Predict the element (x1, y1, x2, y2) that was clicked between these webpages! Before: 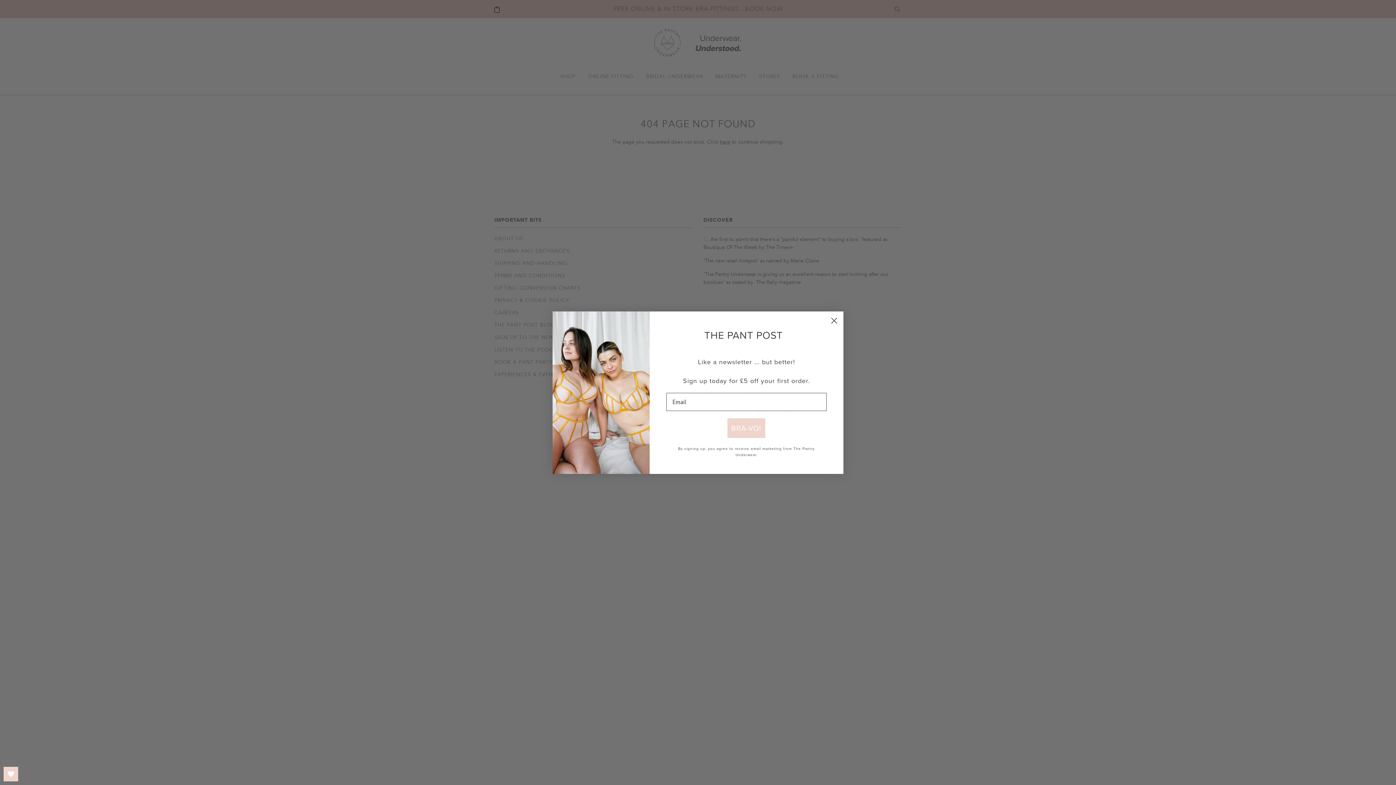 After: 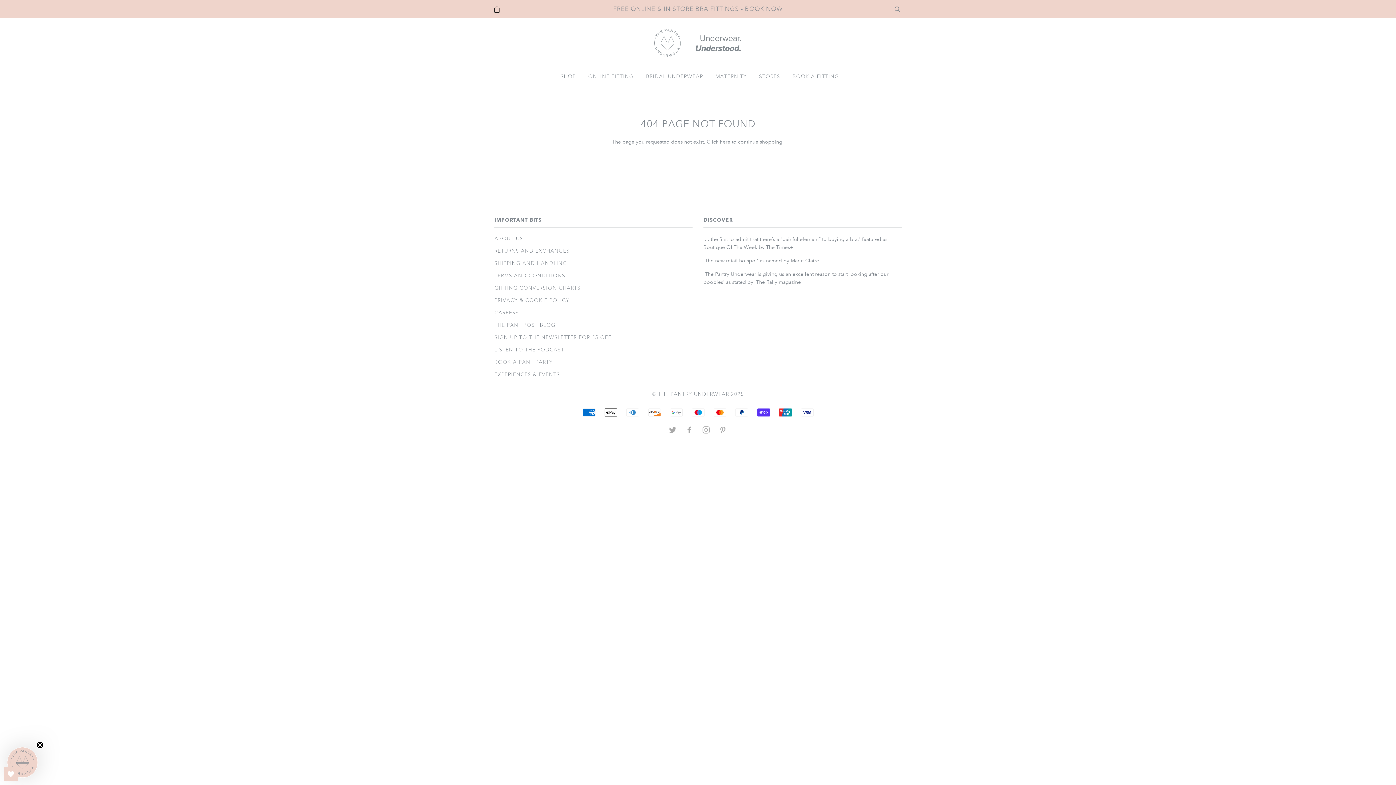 Action: label: Open Wishlist bbox: (3, 767, 18, 781)